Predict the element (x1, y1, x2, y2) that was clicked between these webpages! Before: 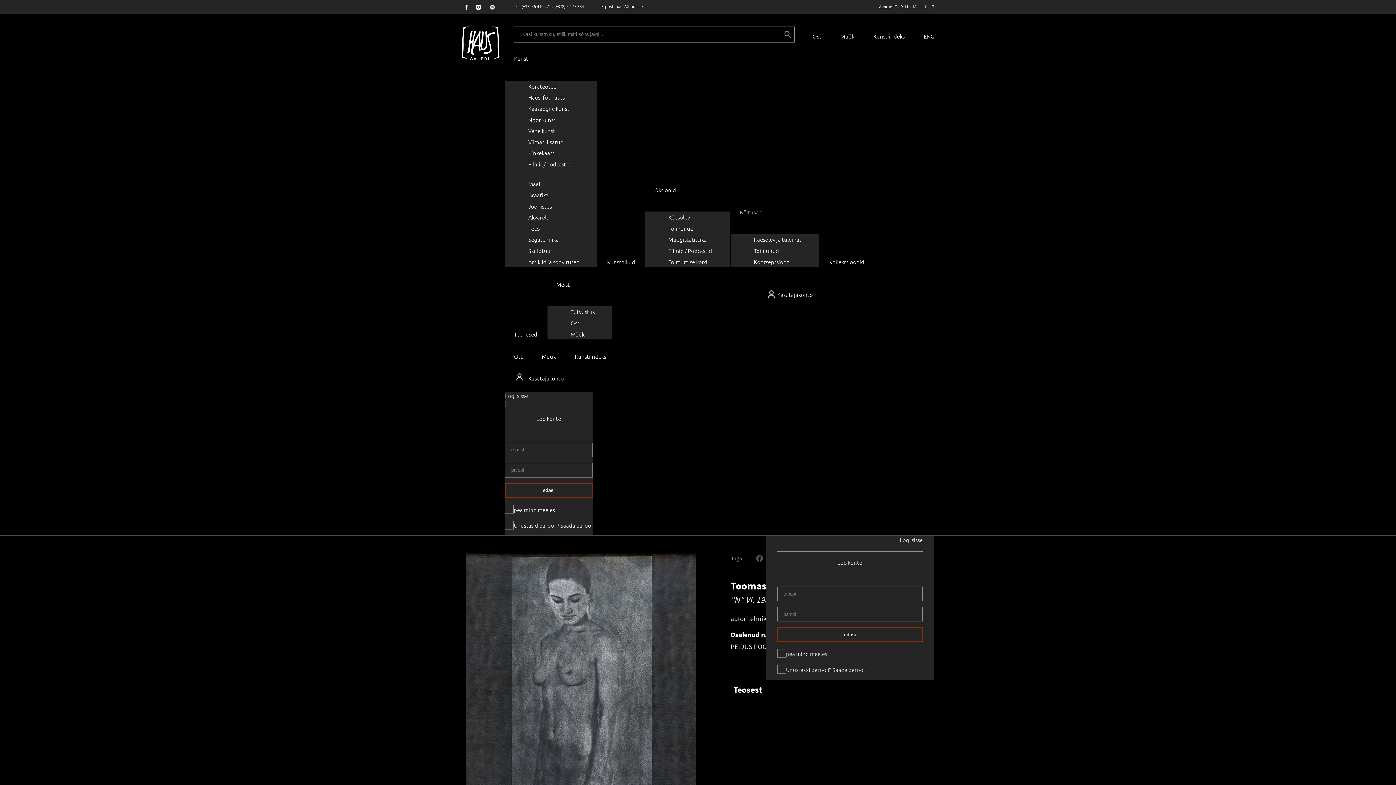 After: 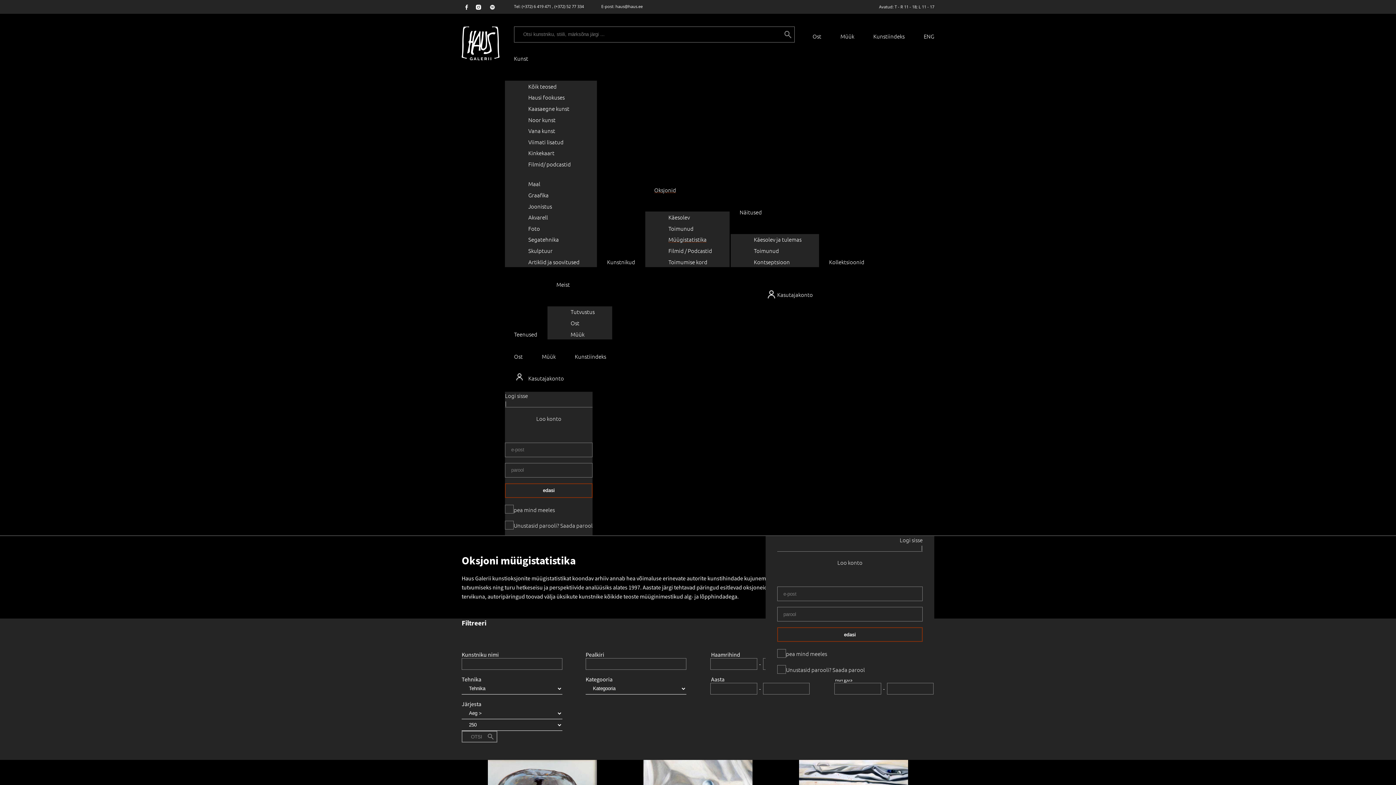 Action: bbox: (668, 234, 724, 245) label: Müügistatistika